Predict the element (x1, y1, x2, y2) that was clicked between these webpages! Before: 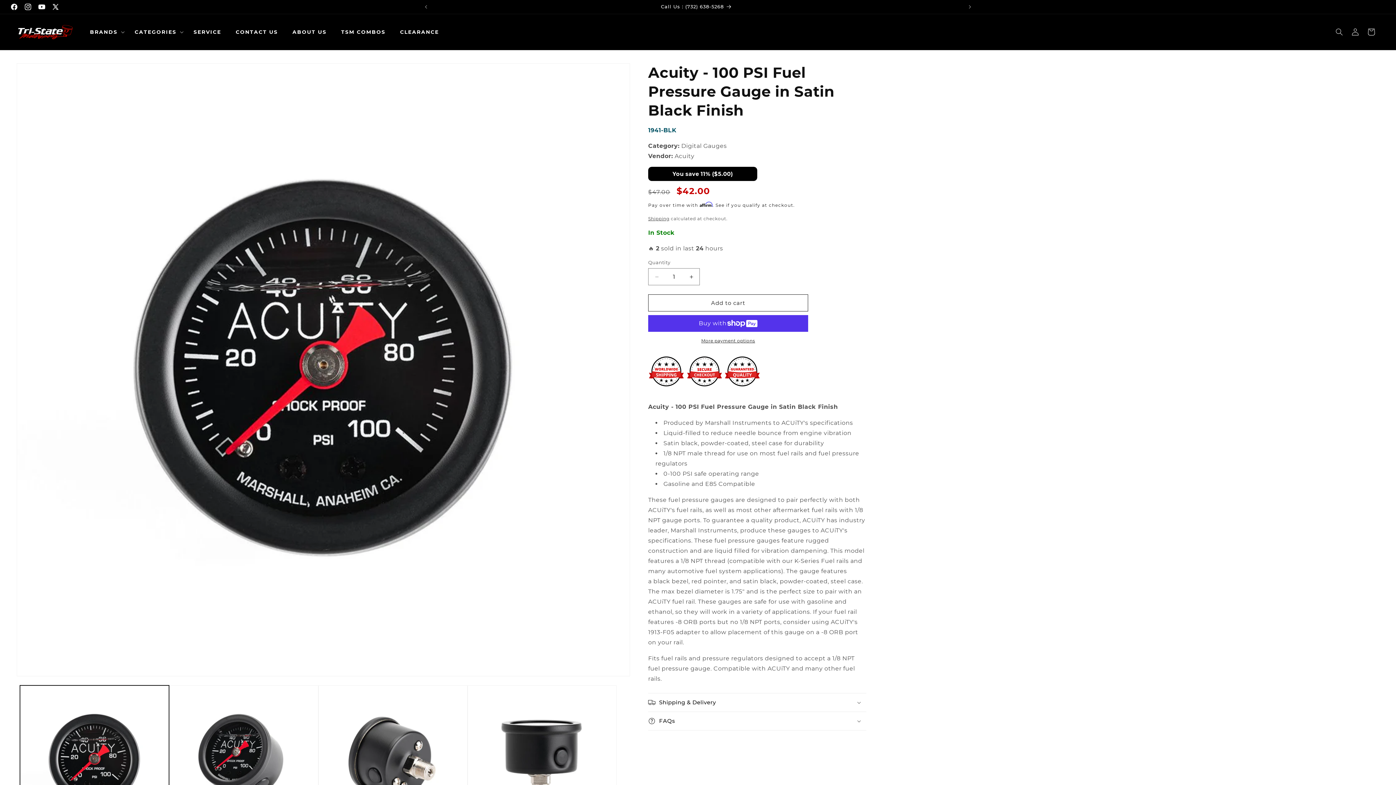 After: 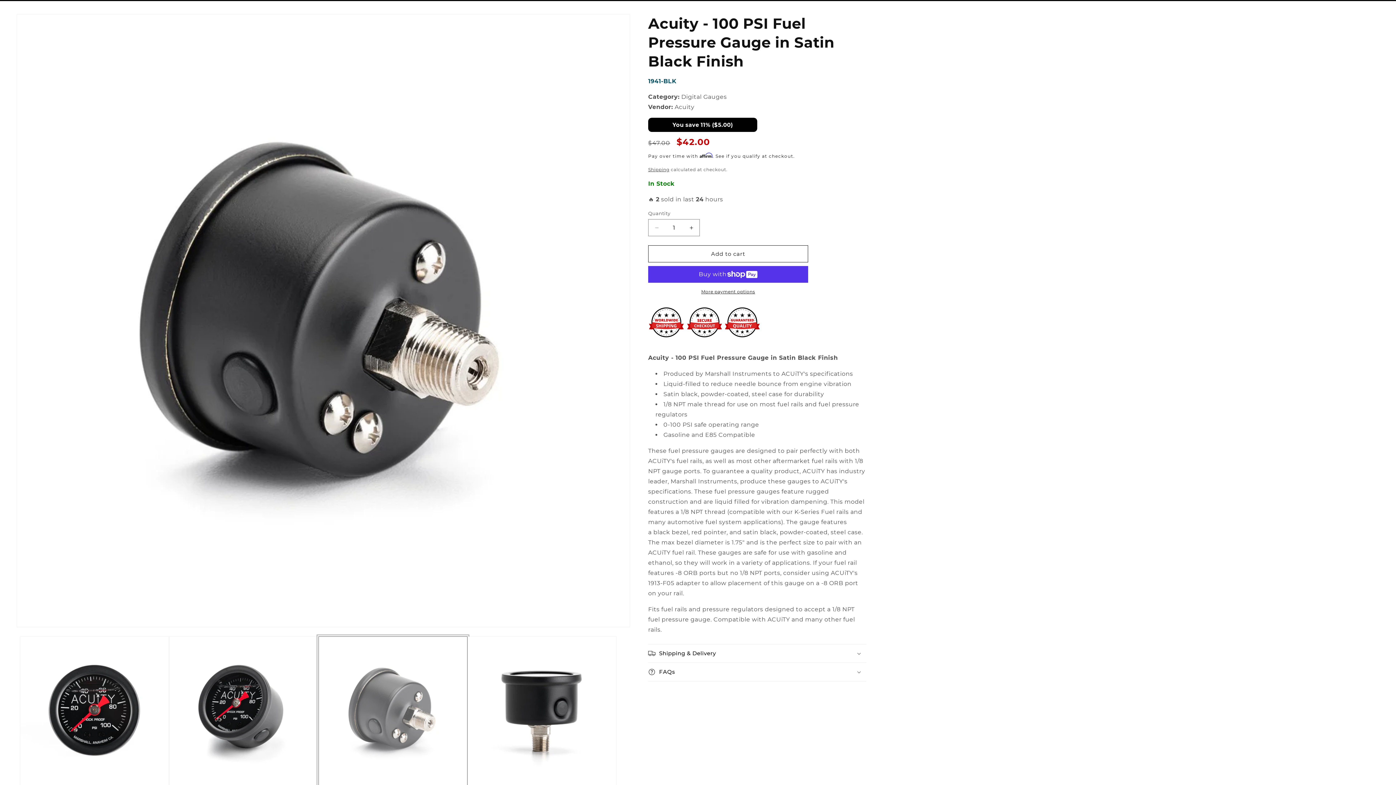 Action: label: Load image 3 in gallery view bbox: (318, 685, 467, 835)